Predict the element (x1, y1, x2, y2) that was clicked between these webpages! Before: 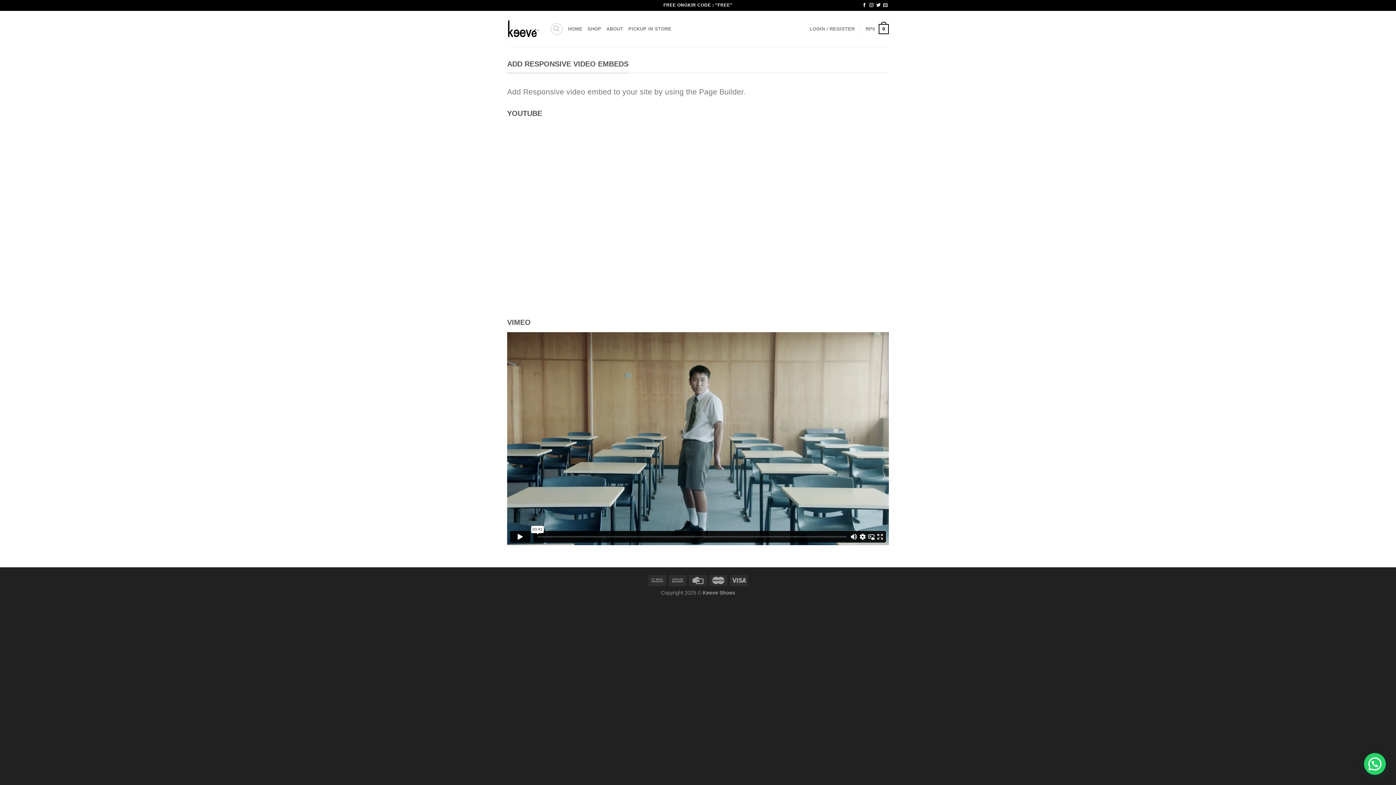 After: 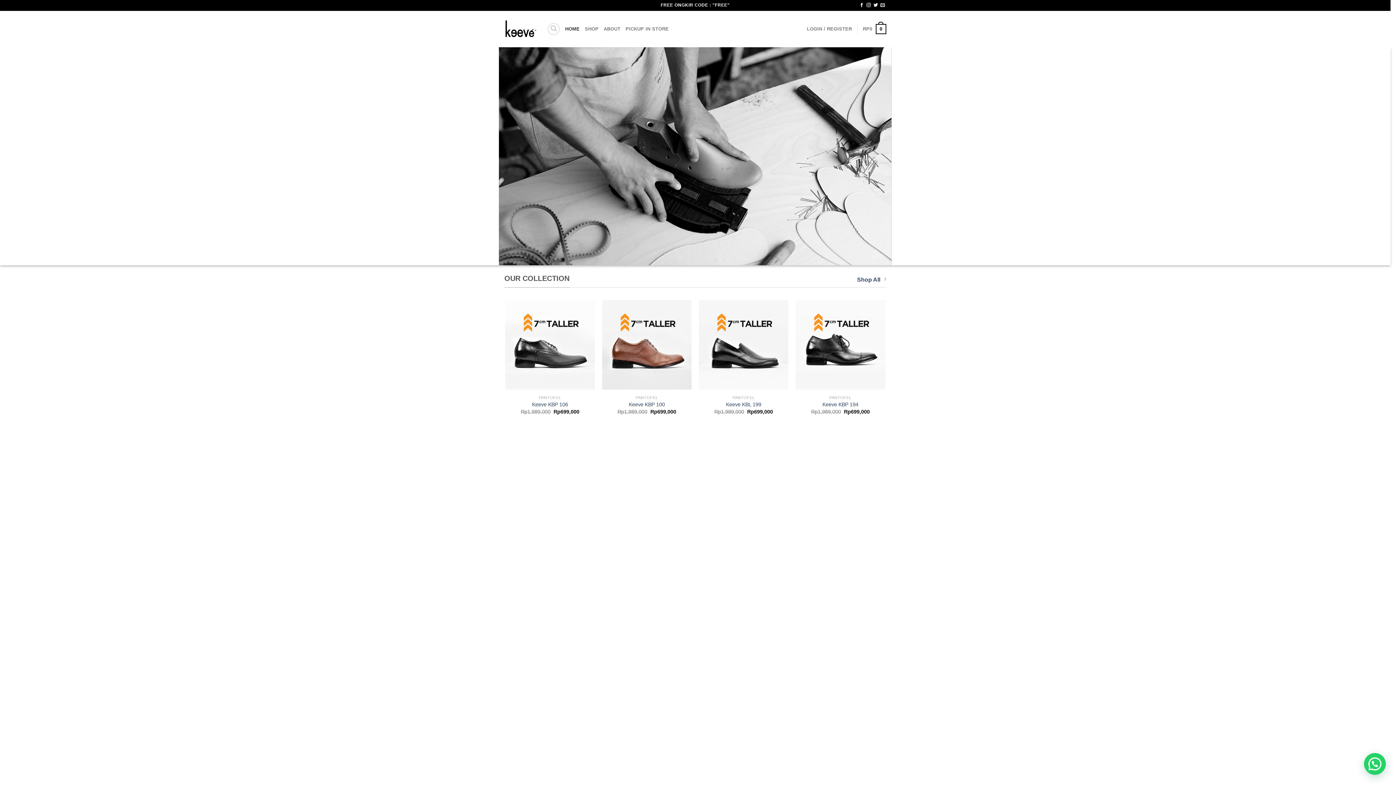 Action: bbox: (507, 20, 539, 37)